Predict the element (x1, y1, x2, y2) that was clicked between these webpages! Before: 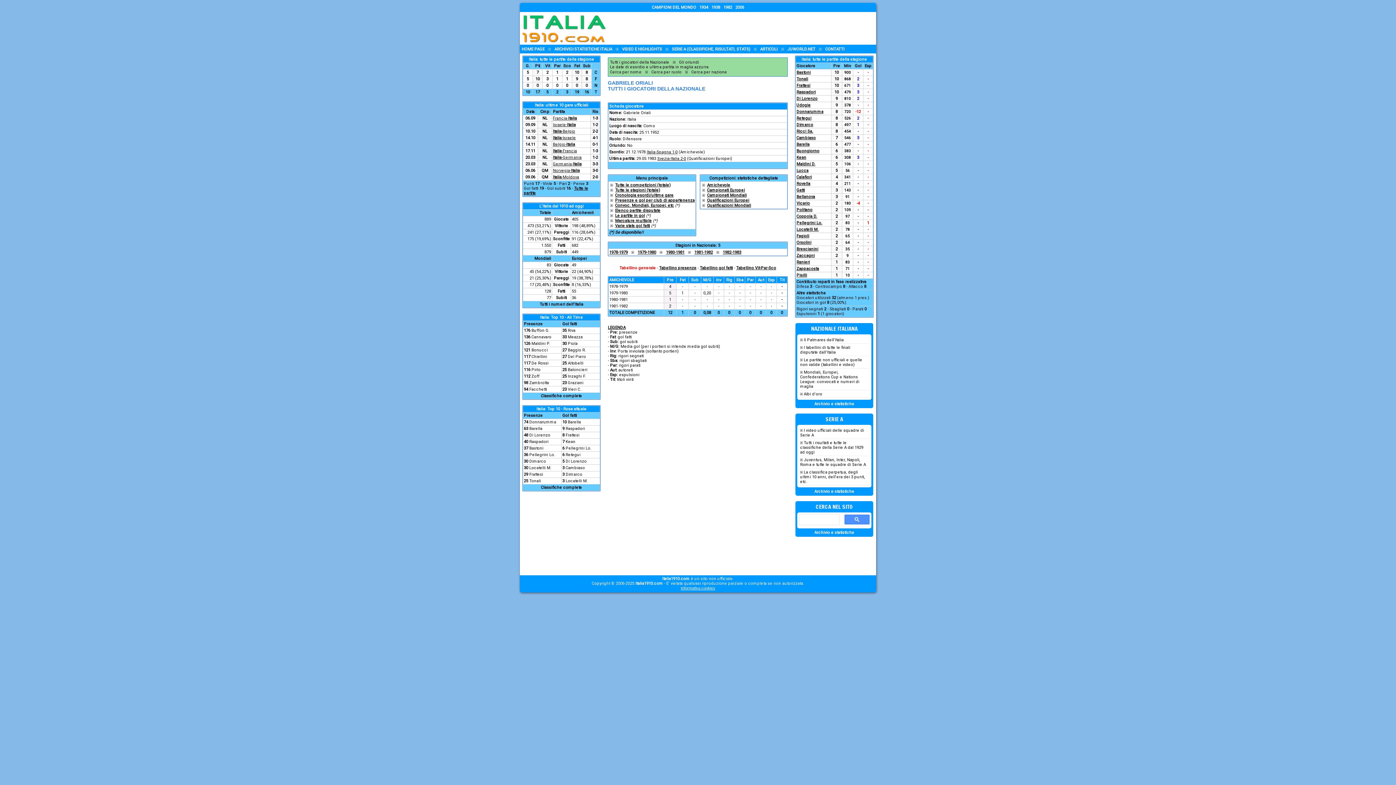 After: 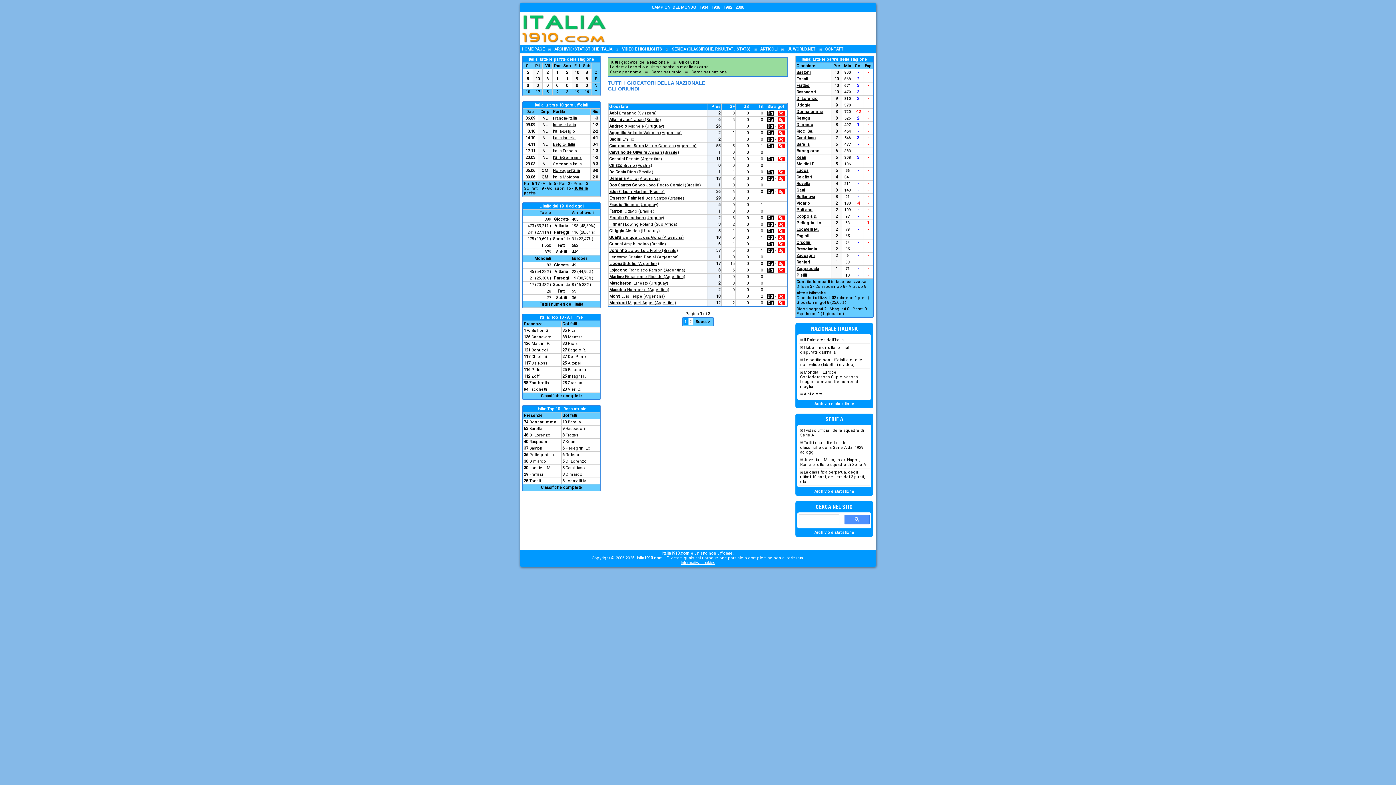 Action: bbox: (679, 60, 699, 64) label: Gli oriundi